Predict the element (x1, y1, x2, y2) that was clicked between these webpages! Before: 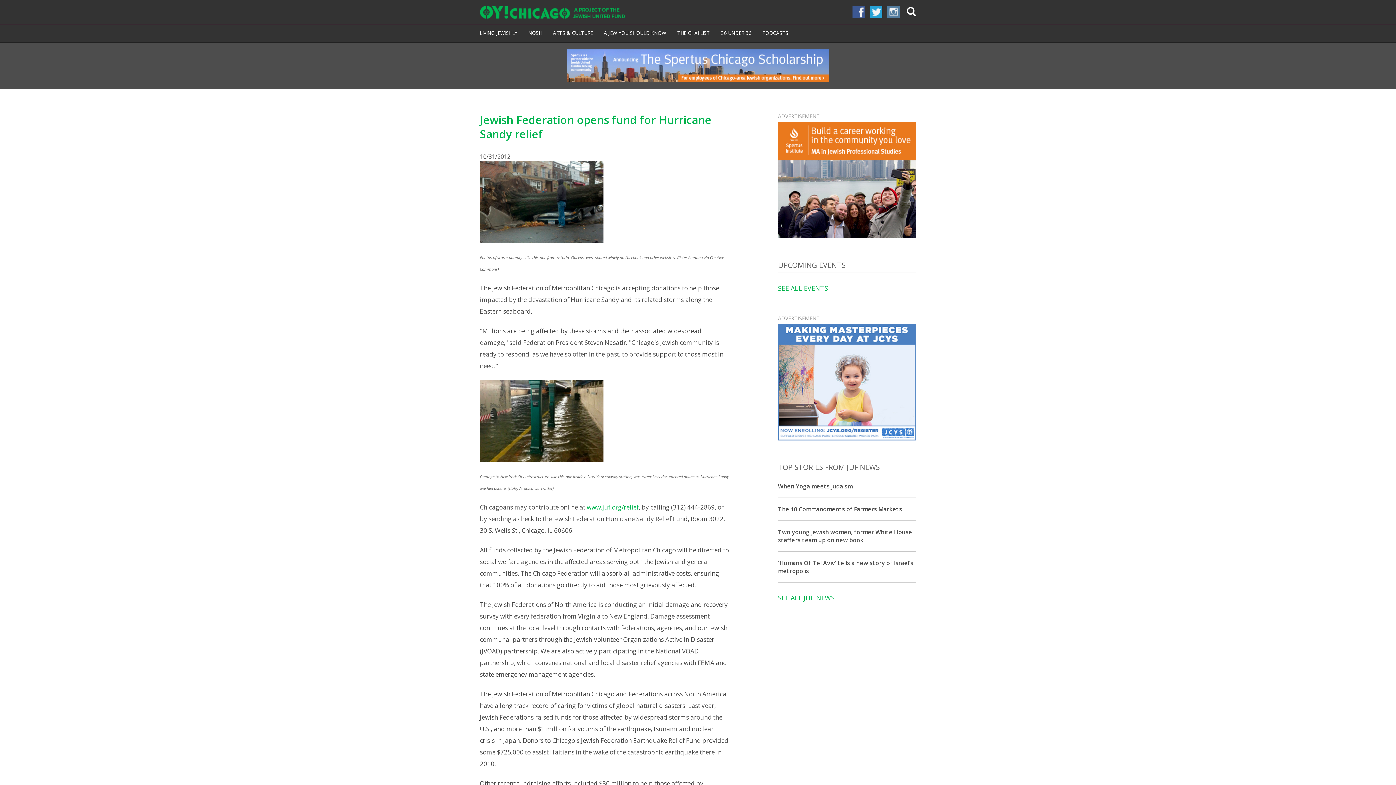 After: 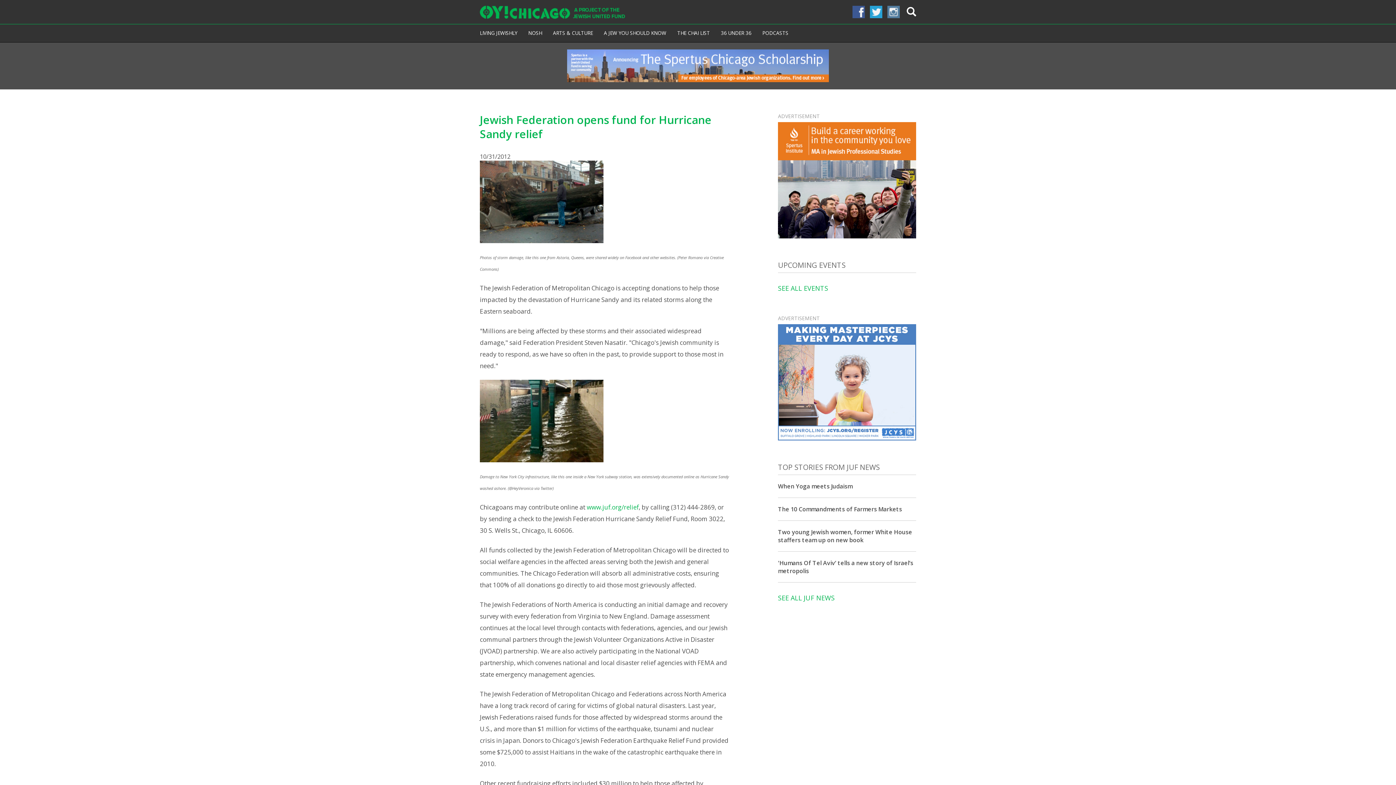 Action: bbox: (567, 61, 829, 69)